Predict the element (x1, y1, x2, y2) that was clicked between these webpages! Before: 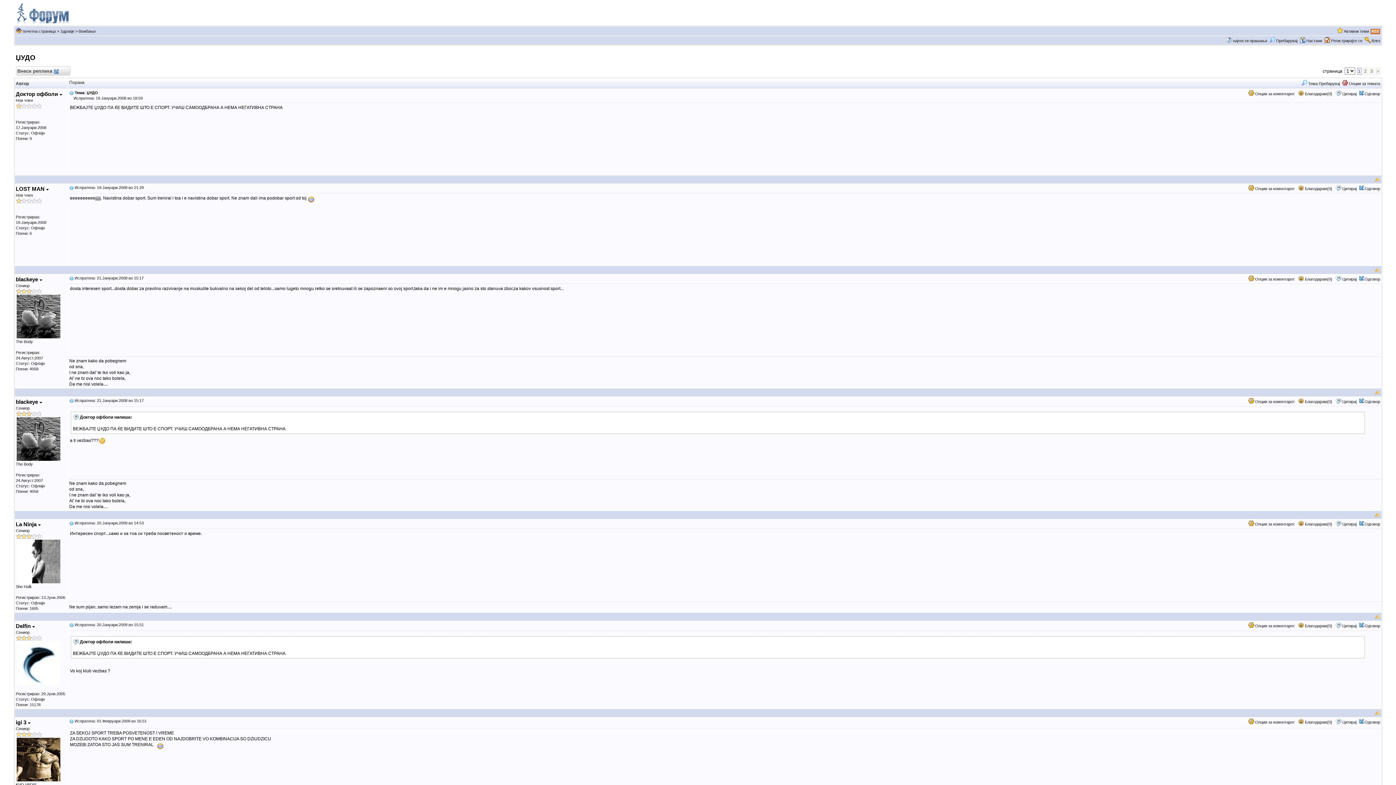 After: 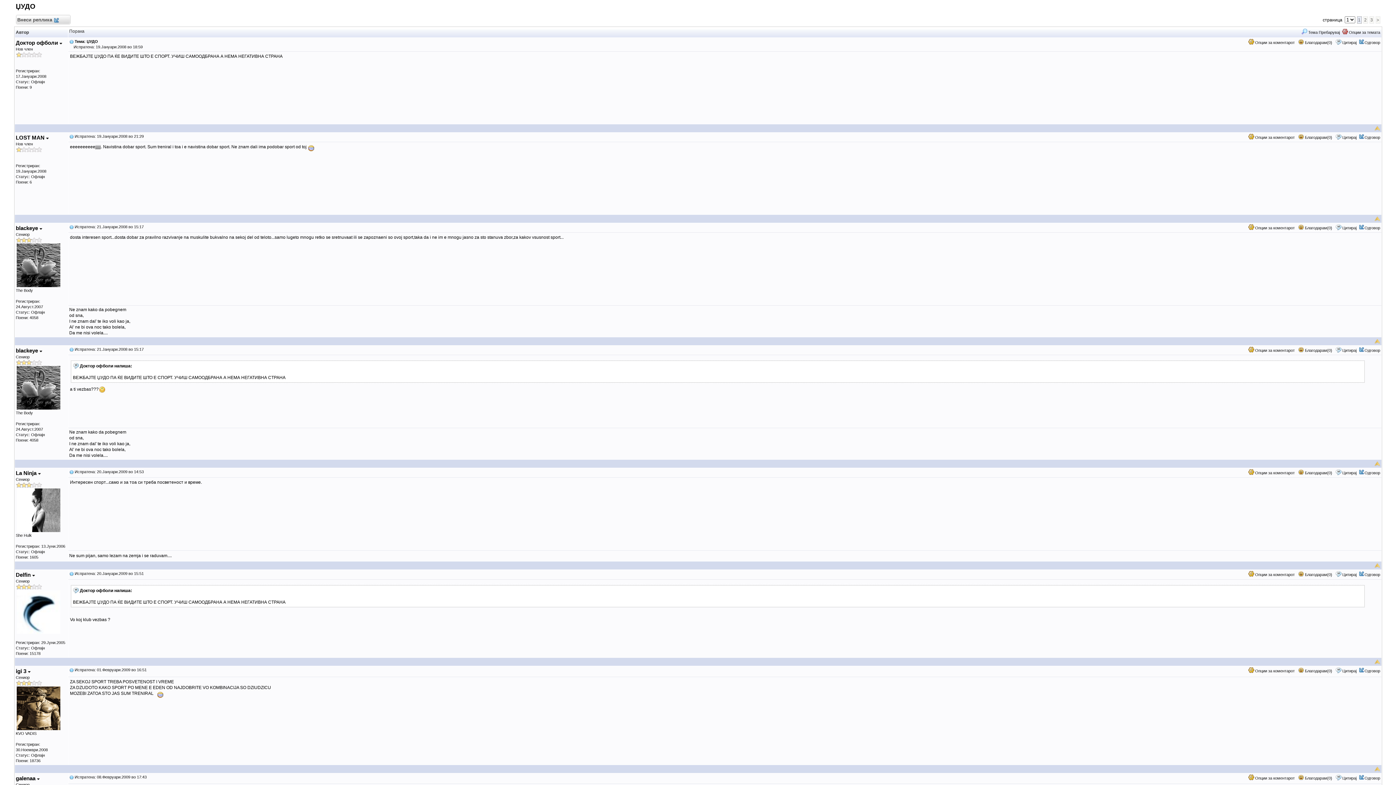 Action: bbox: (1374, 176, 1380, 181)